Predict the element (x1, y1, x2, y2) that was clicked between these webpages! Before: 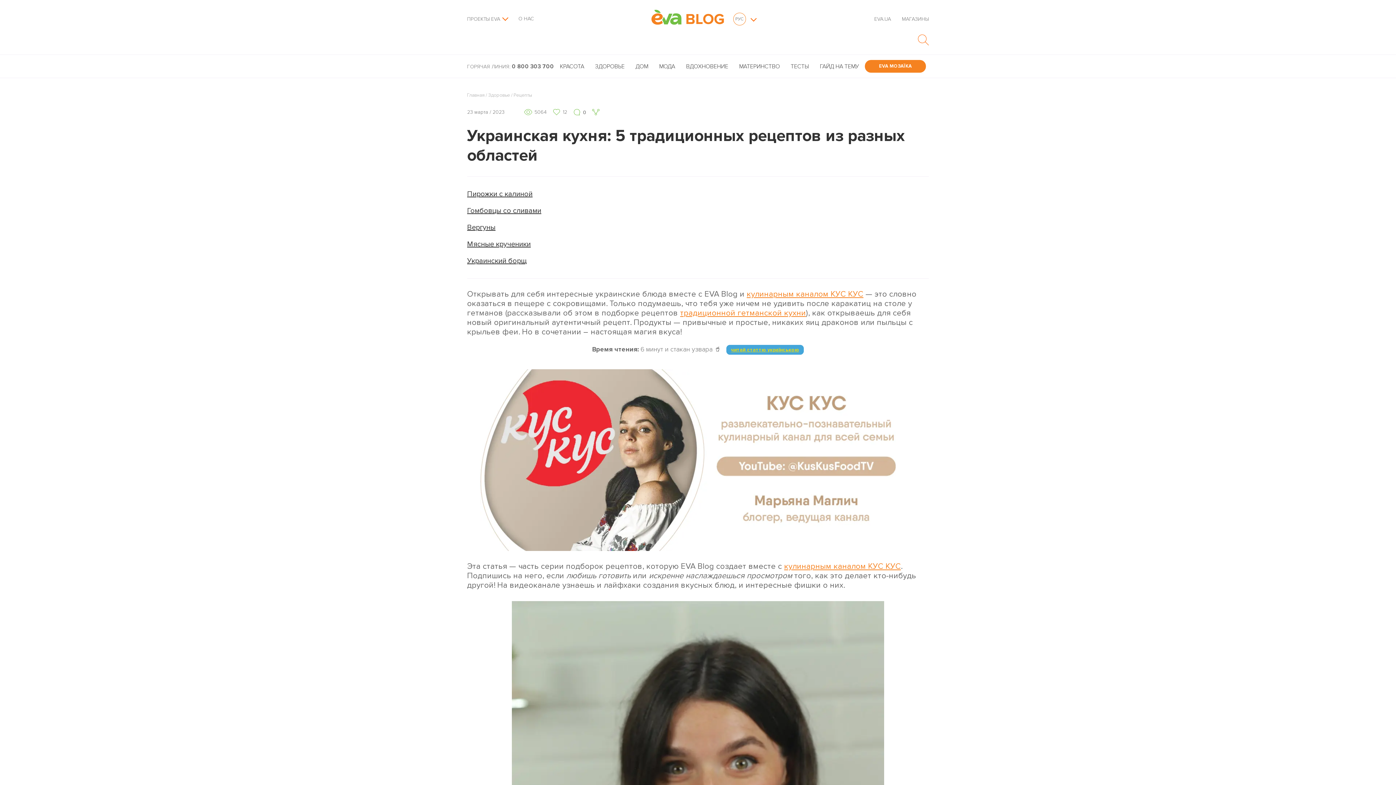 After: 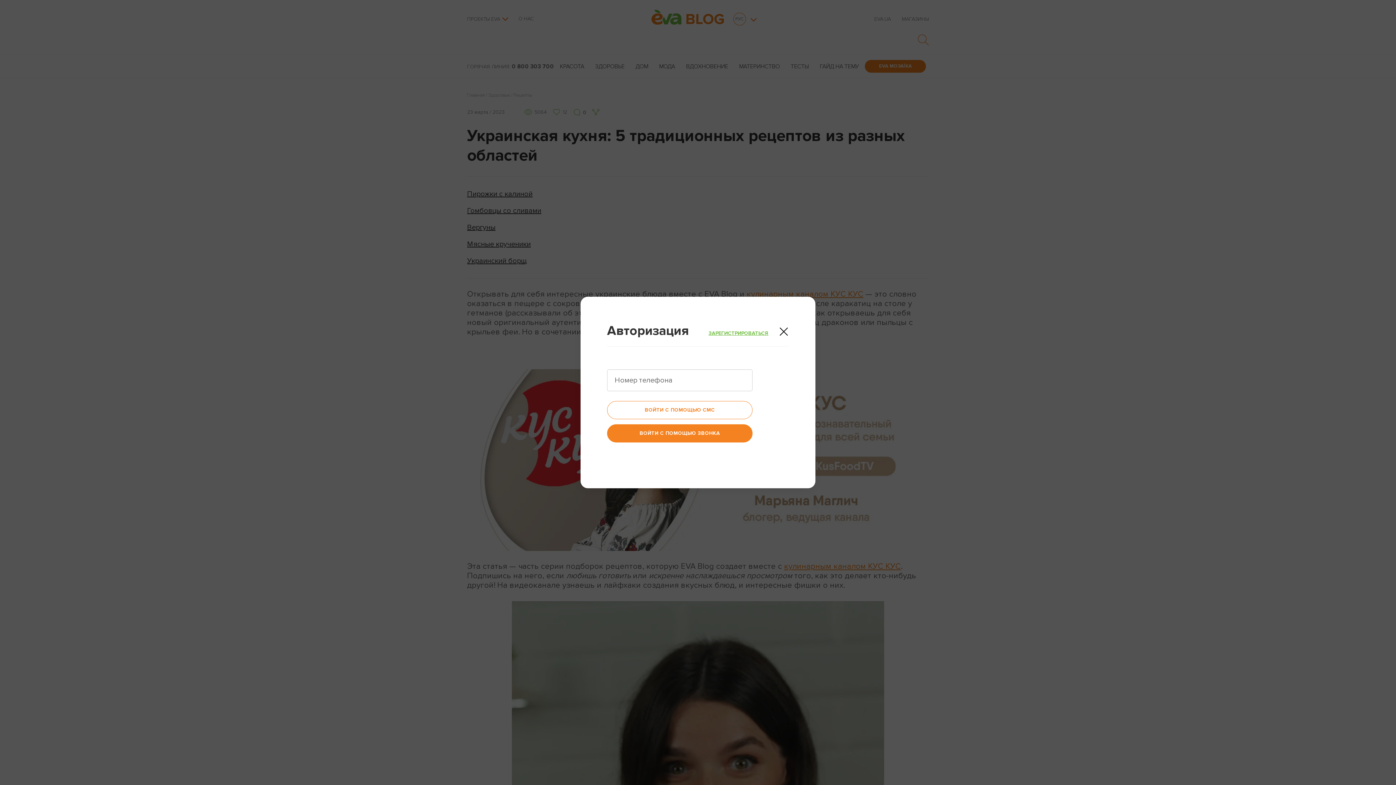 Action: label: EVA МОЗАЇКА bbox: (865, 60, 926, 72)